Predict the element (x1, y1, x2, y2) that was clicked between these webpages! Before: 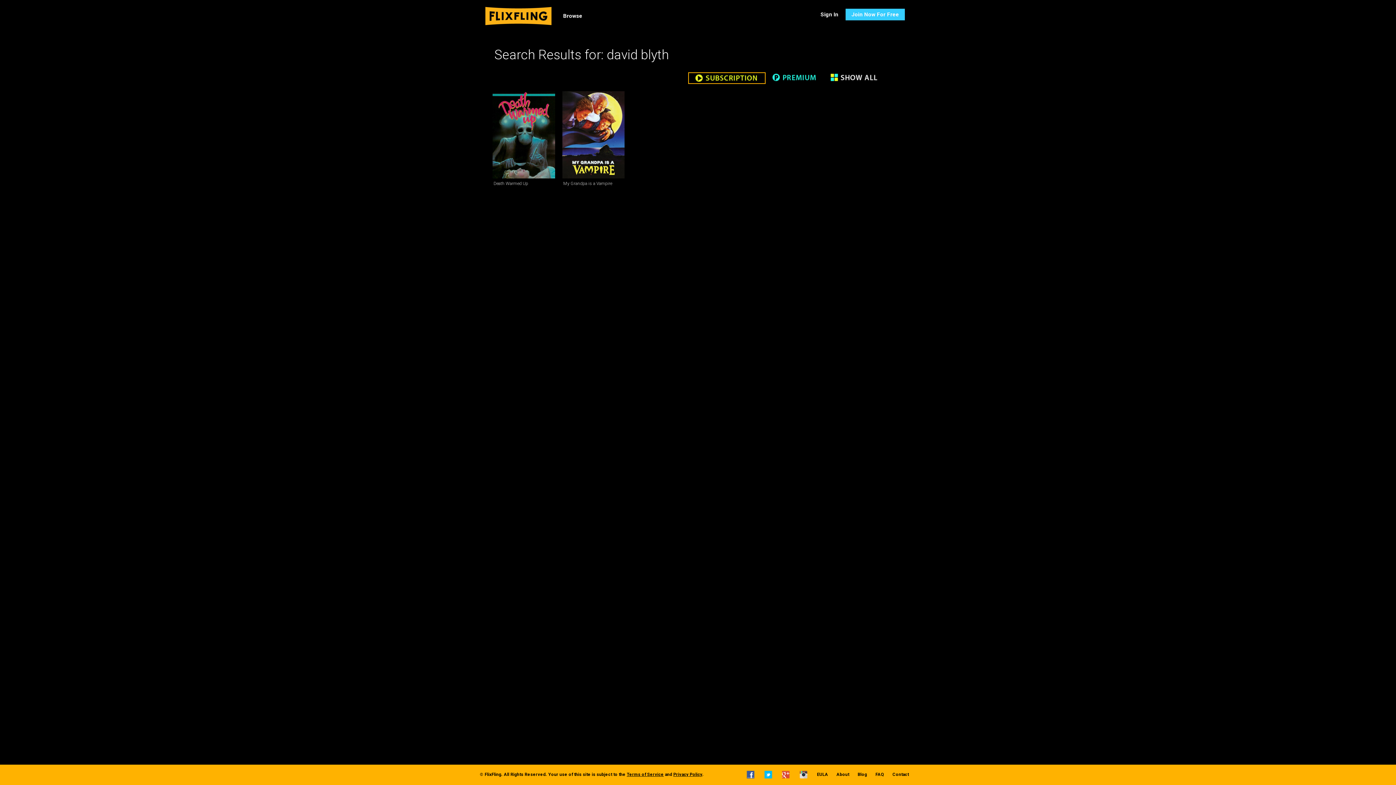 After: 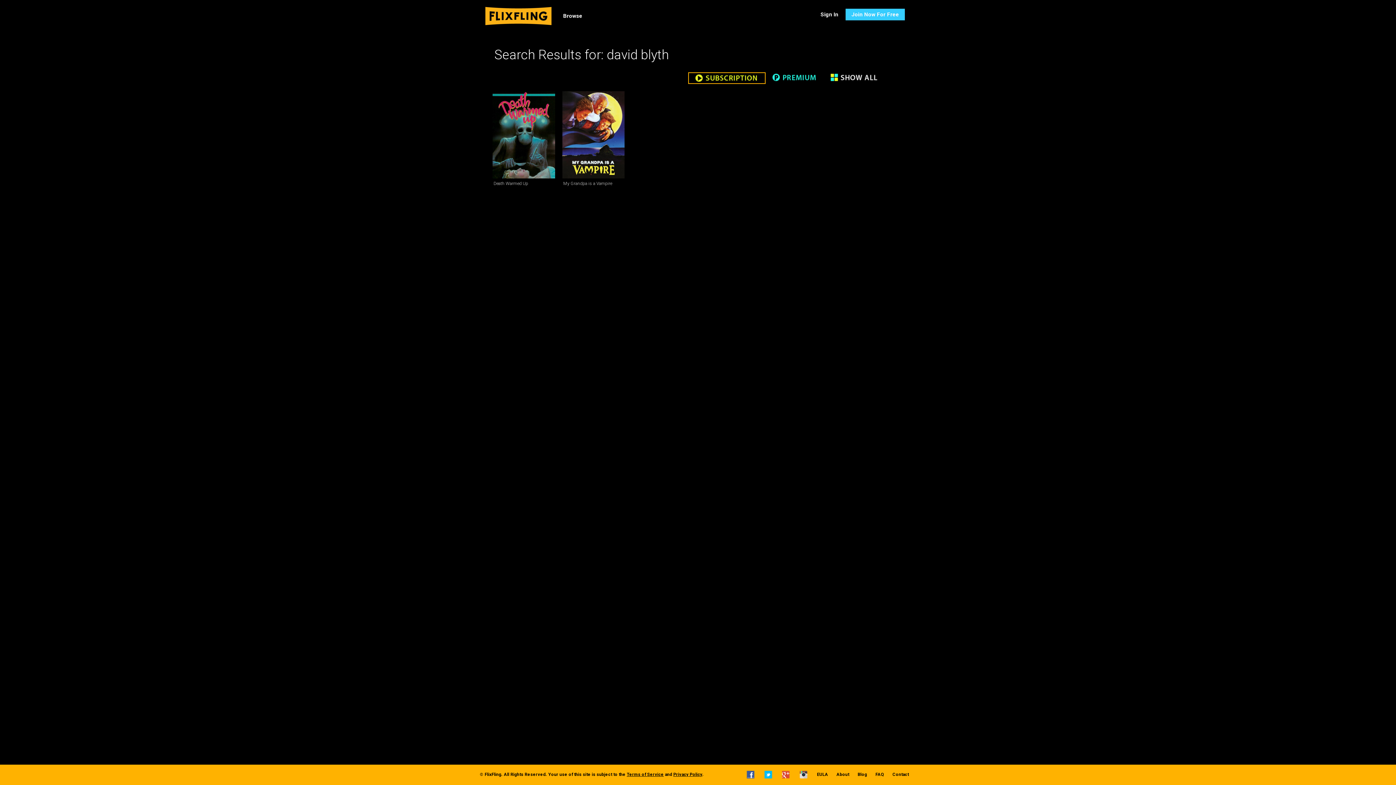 Action: bbox: (764, 770, 773, 780)